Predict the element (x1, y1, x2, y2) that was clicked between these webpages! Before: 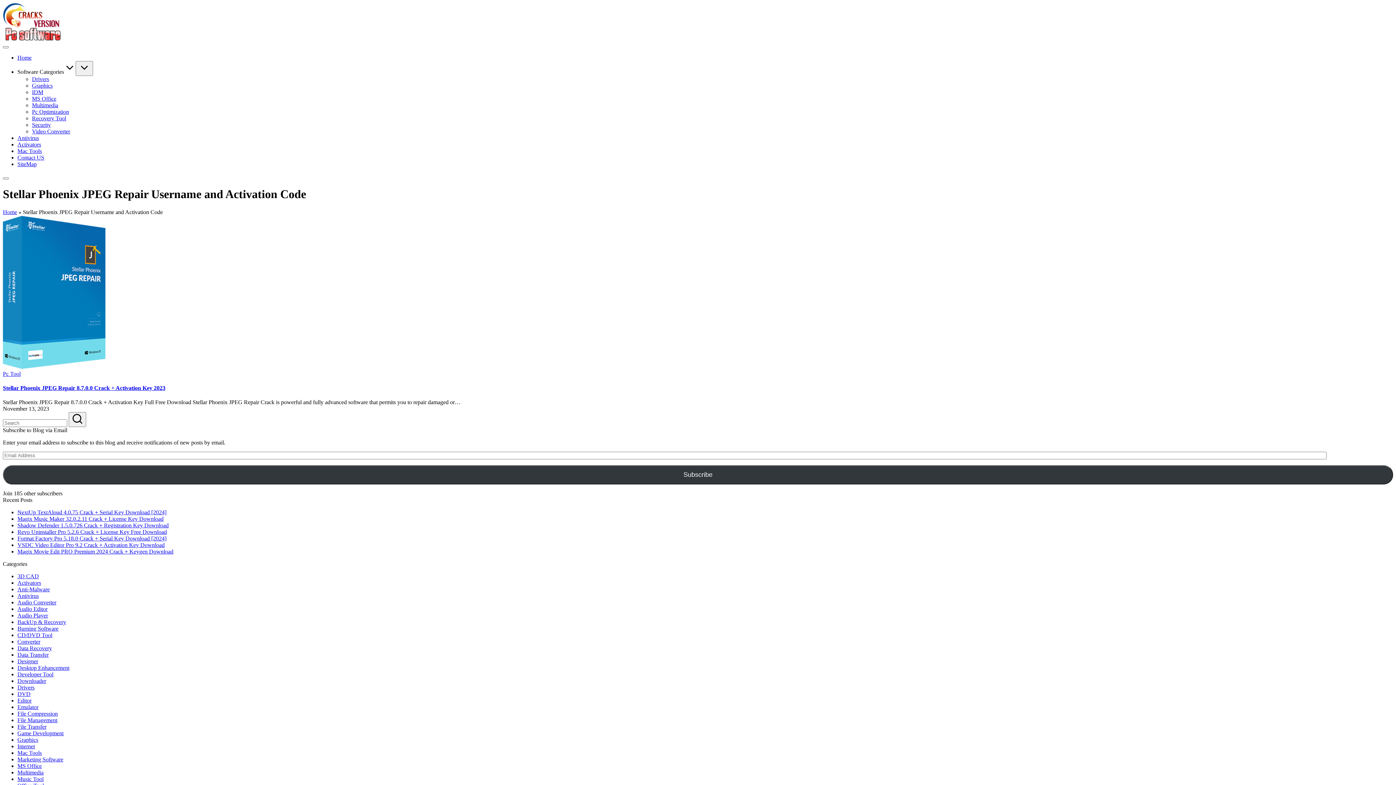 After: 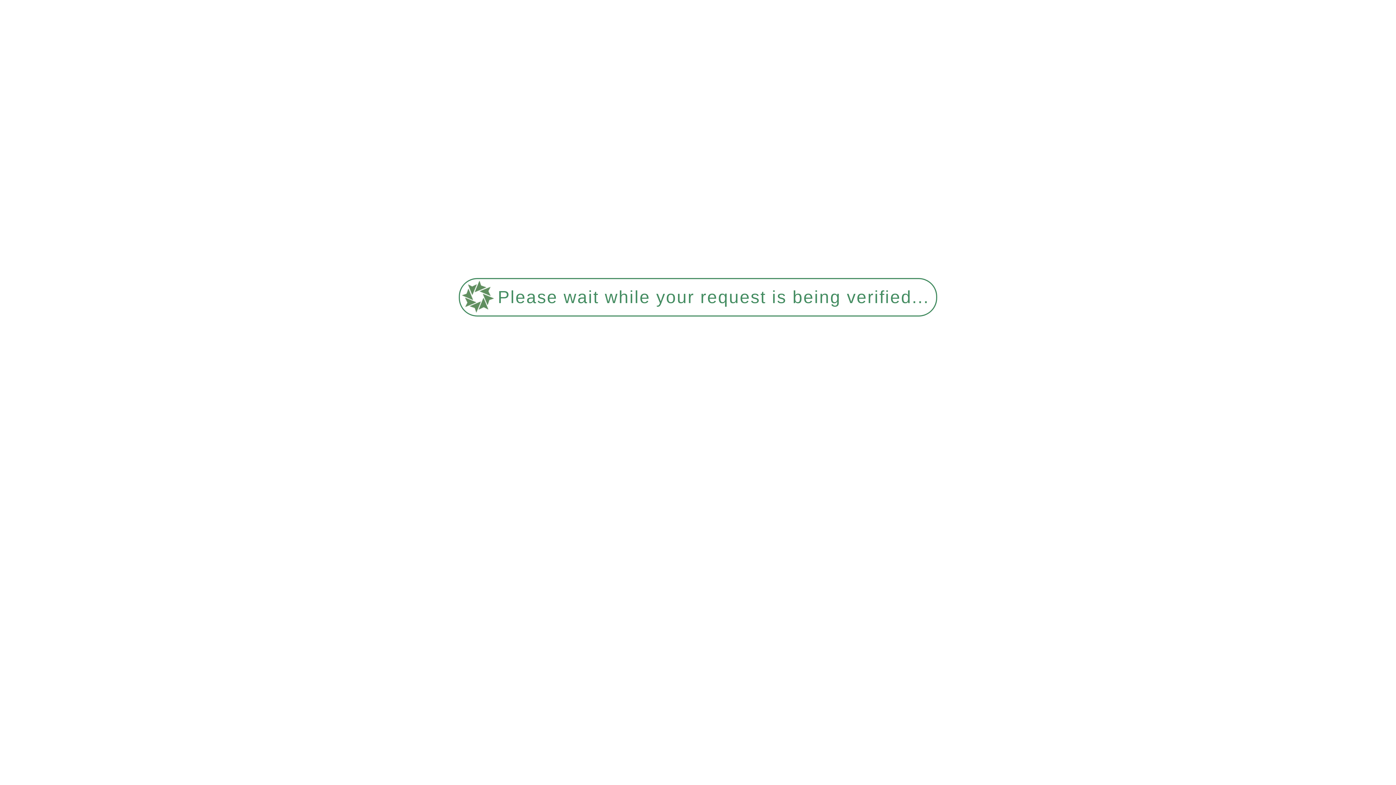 Action: label: Converter bbox: (17, 639, 40, 645)